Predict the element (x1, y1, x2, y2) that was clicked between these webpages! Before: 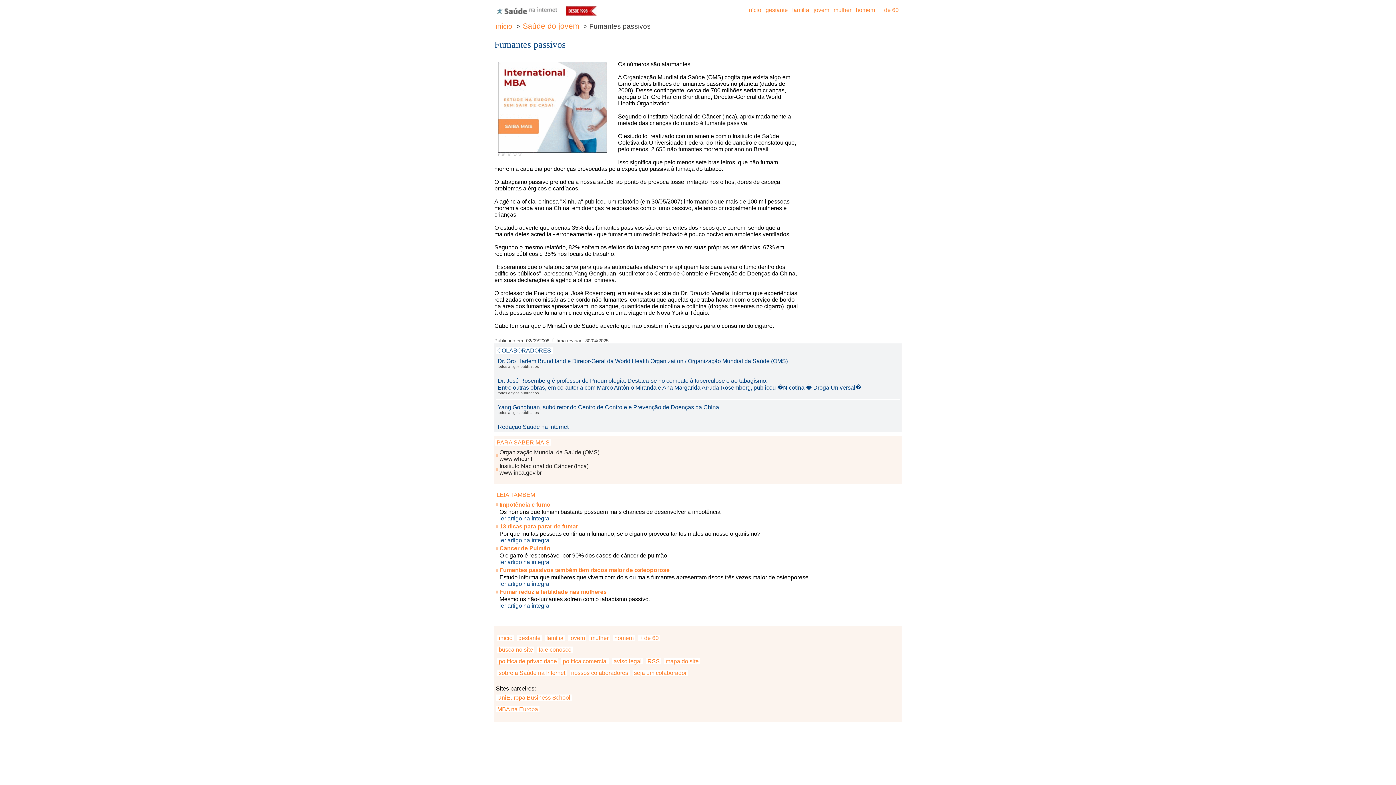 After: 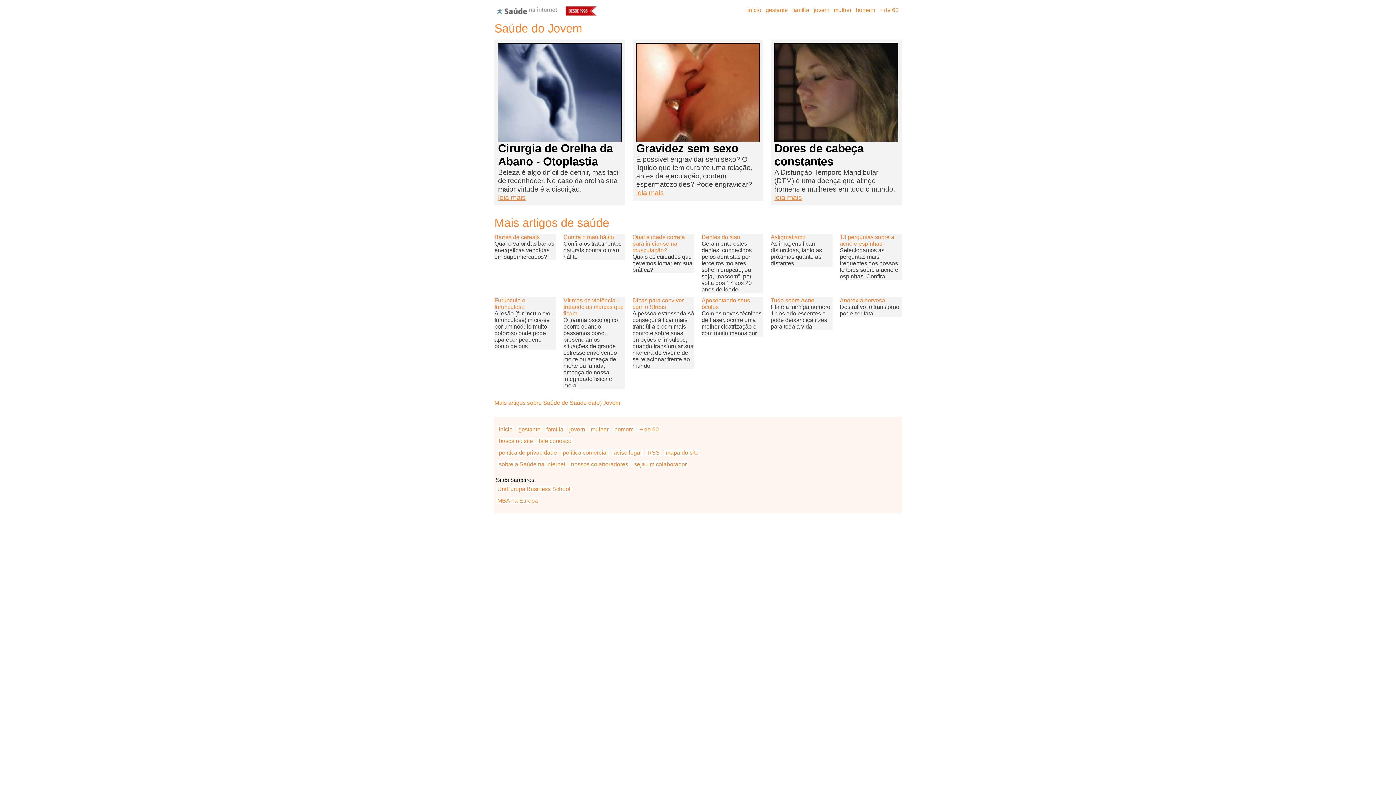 Action: bbox: (568, 635, 586, 641) label:  jovem 